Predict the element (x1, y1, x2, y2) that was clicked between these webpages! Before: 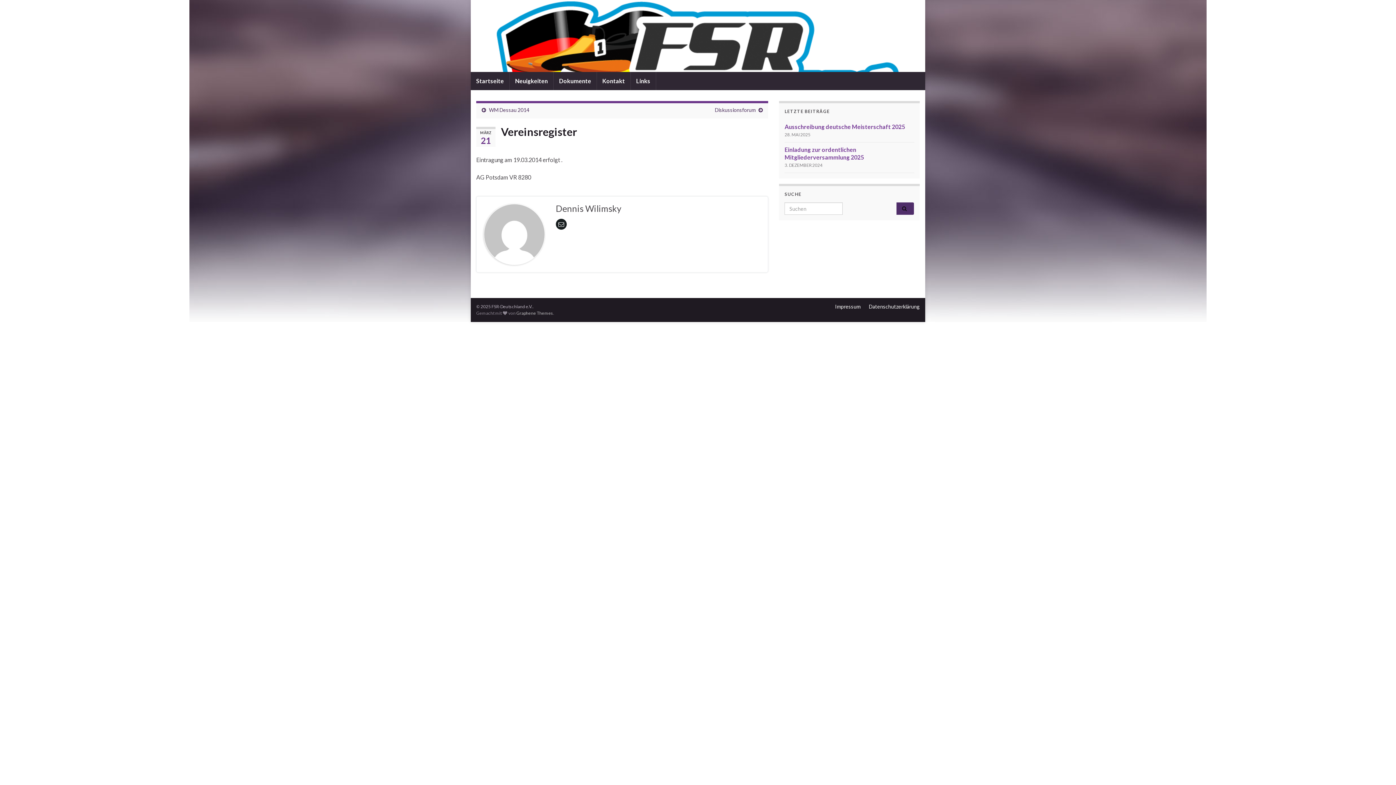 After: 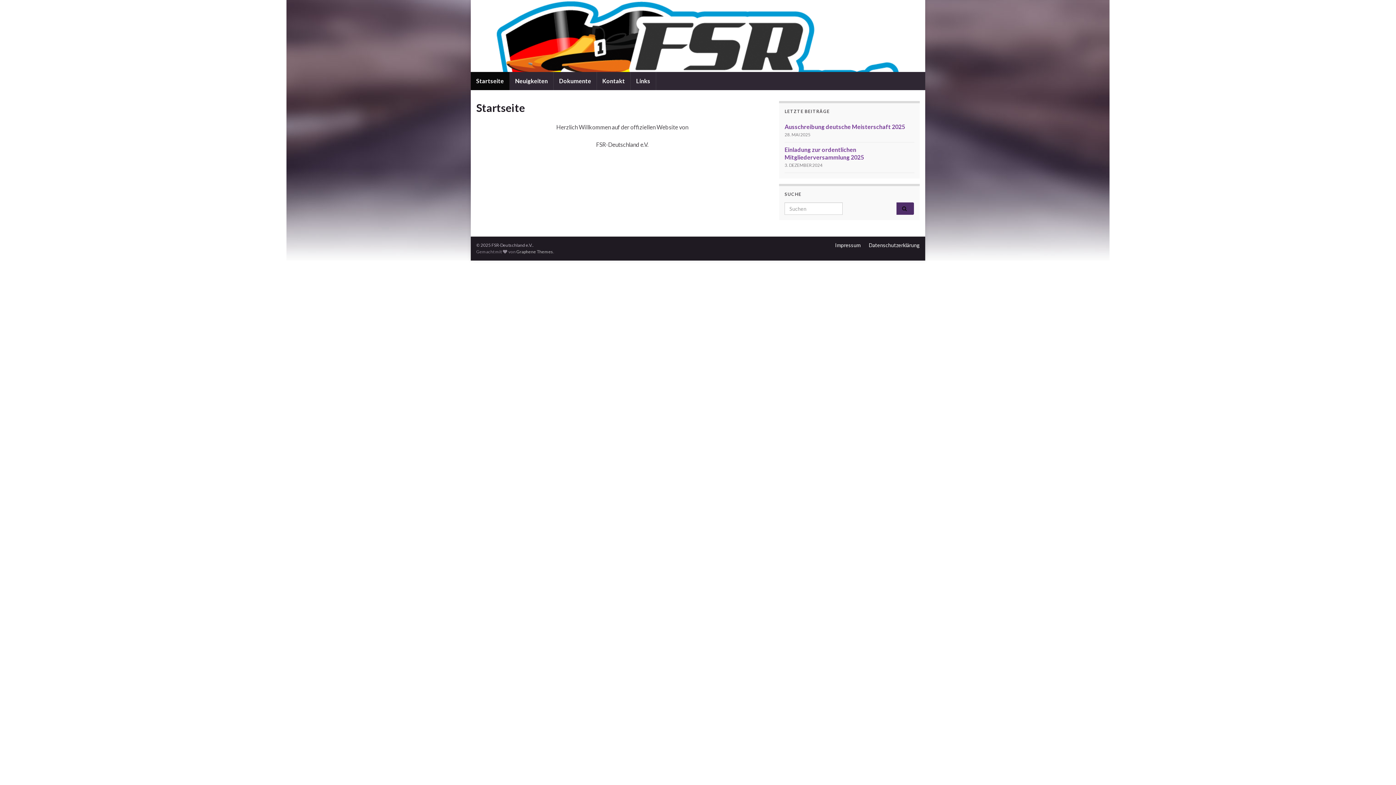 Action: bbox: (470, 72, 509, 90) label: Startseite